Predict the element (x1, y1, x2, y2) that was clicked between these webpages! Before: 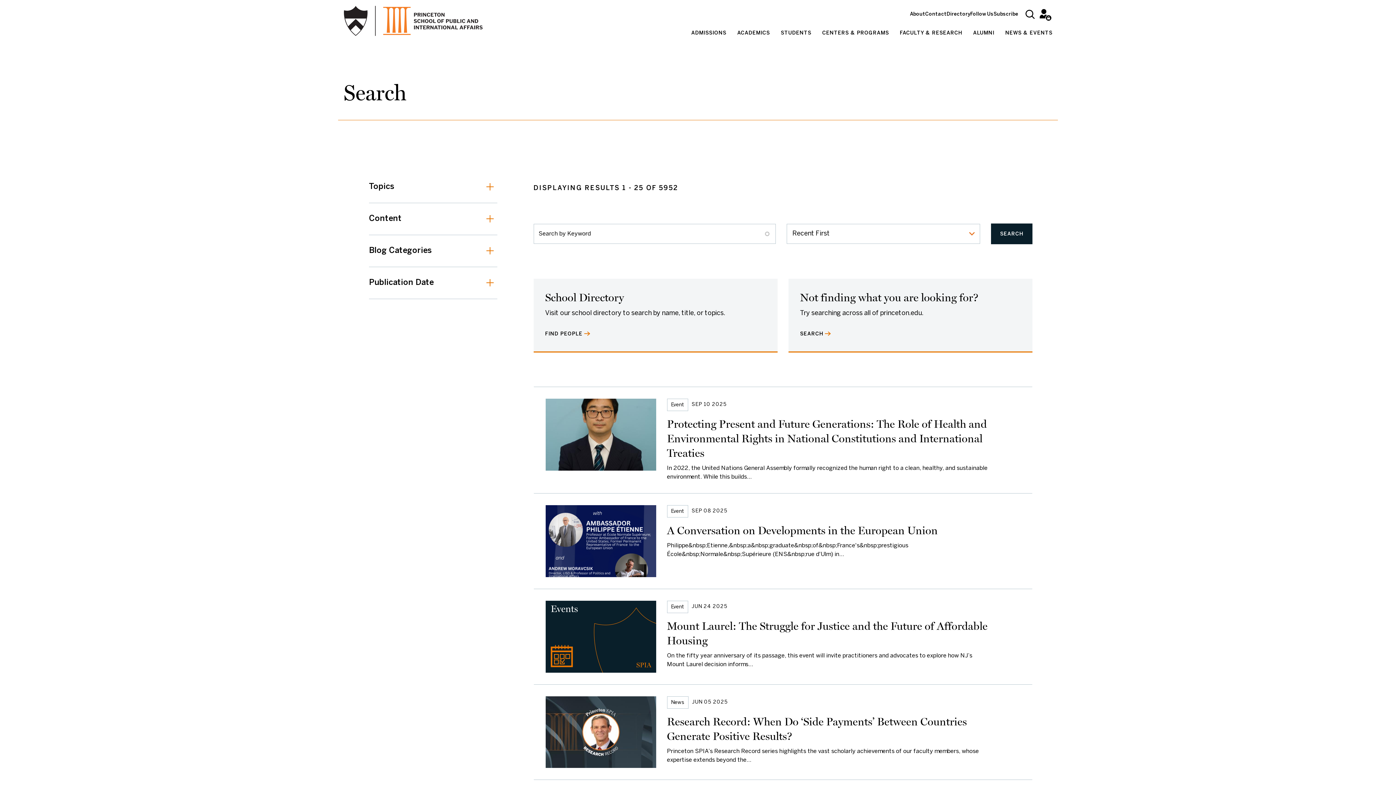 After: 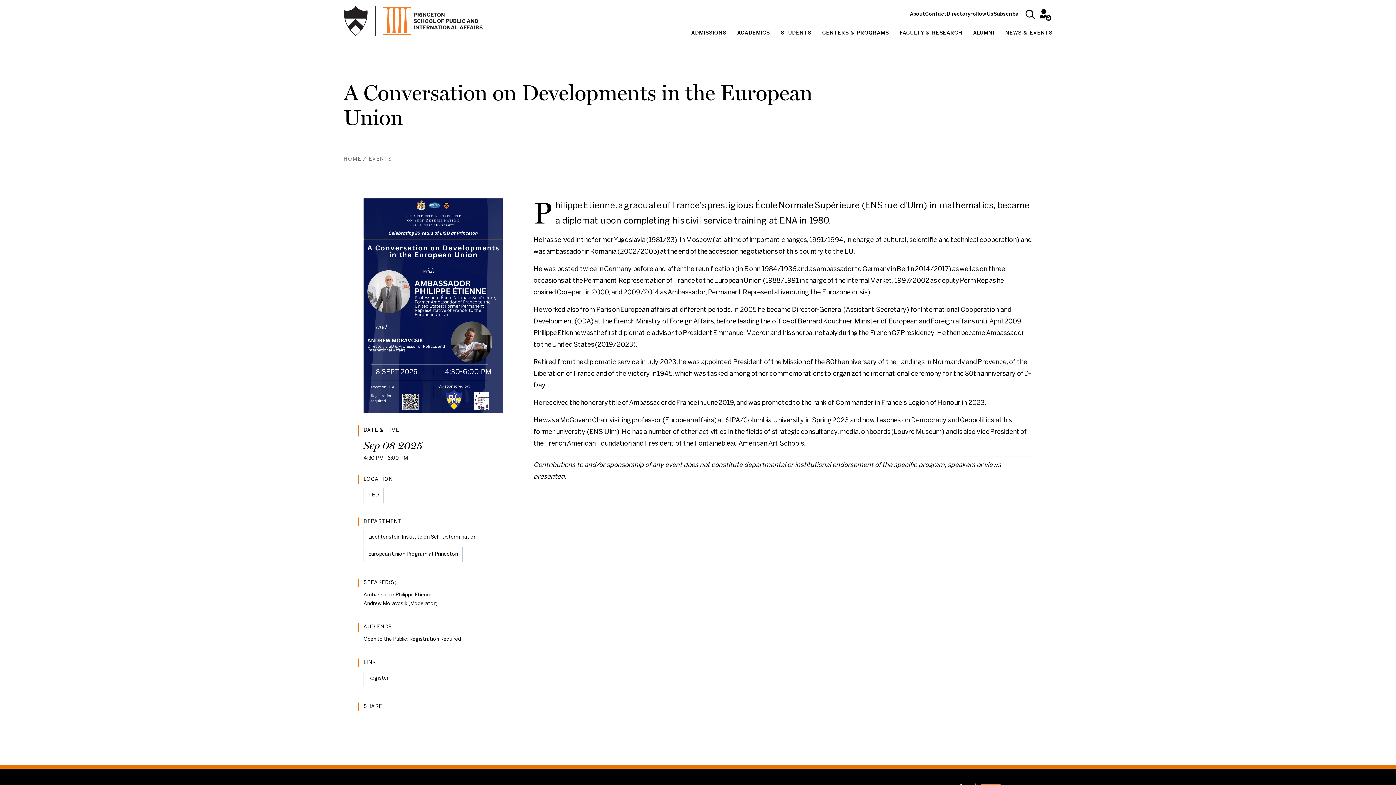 Action: label: Event
SEP 08 2025
A Conversation on Developments in the European Union
Philippe&nbsp;Etienne,&nbsp;a&nbsp;graduate&nbsp;of&nbsp;France's&nbsp;prestigious École&nbsp;Normale&nbsp;Supérieure (ENS&nbsp;rue d'Ulm) in… bbox: (533, 493, 1032, 589)